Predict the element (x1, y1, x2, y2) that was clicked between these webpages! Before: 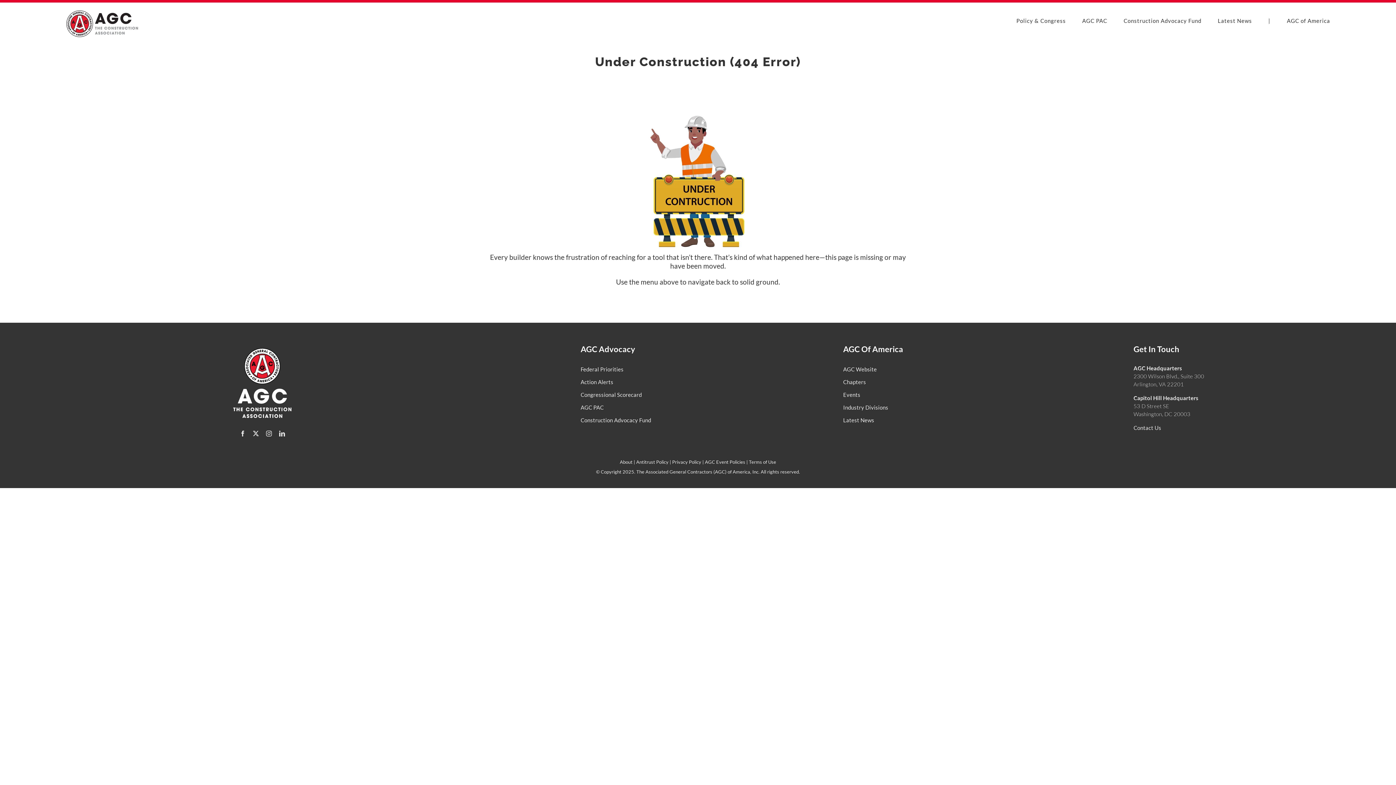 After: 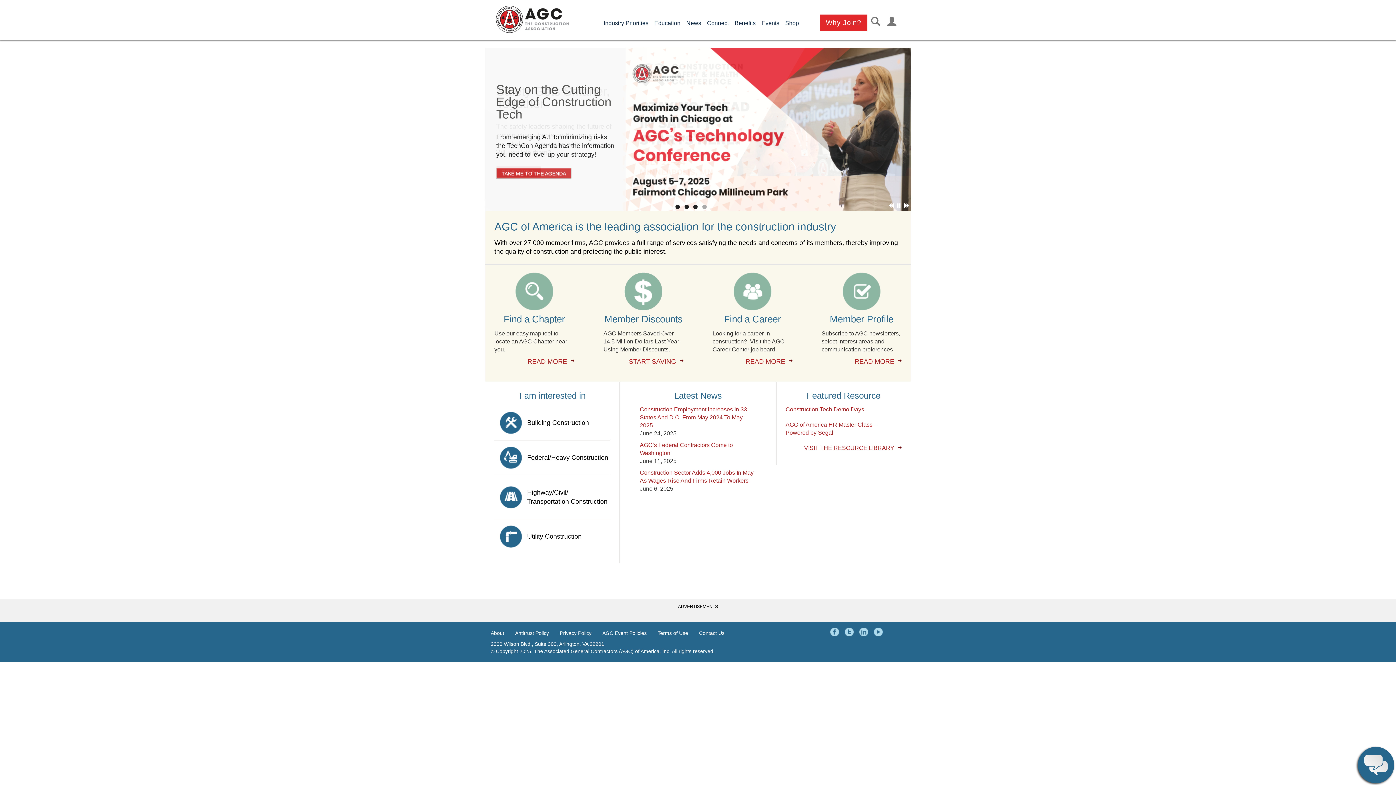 Action: label: Federal Priorities bbox: (580, 367, 843, 372)